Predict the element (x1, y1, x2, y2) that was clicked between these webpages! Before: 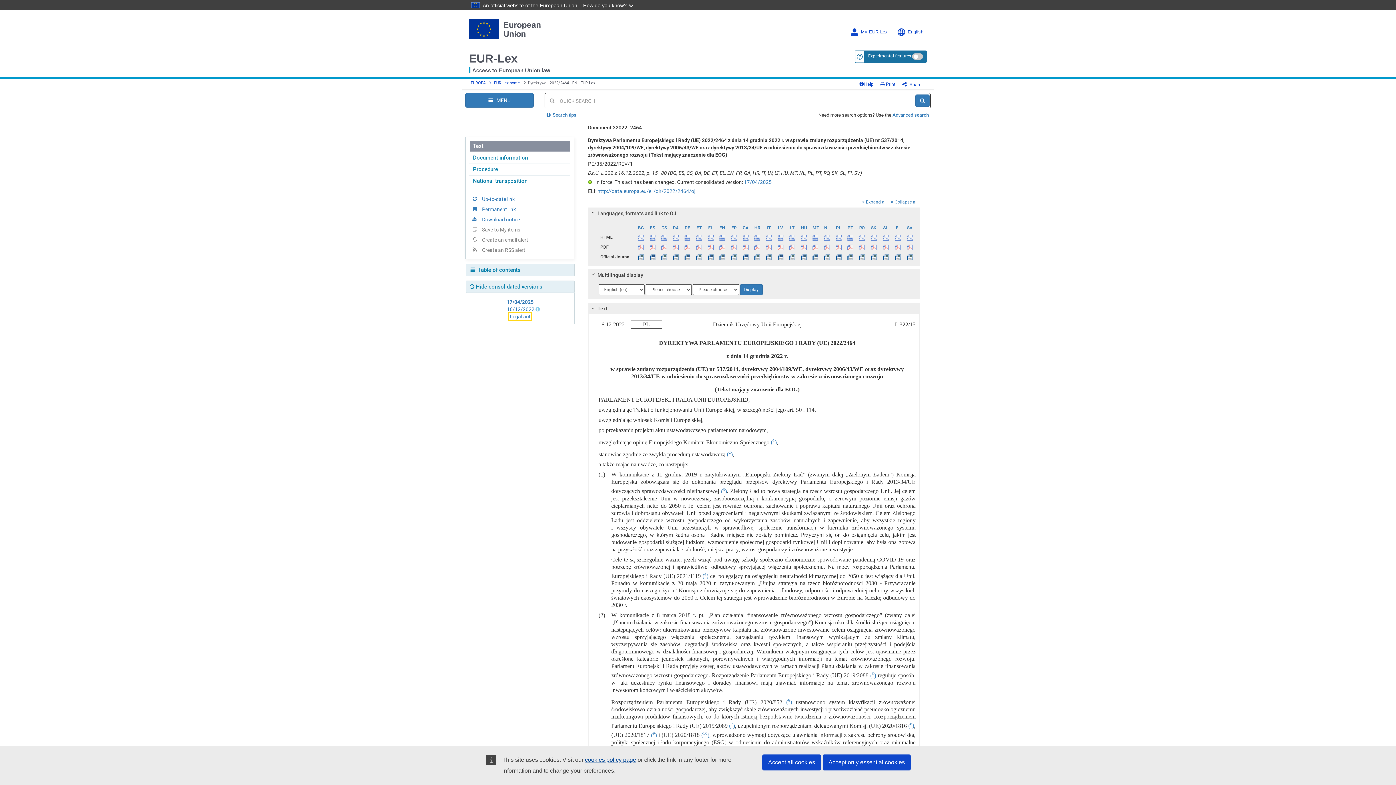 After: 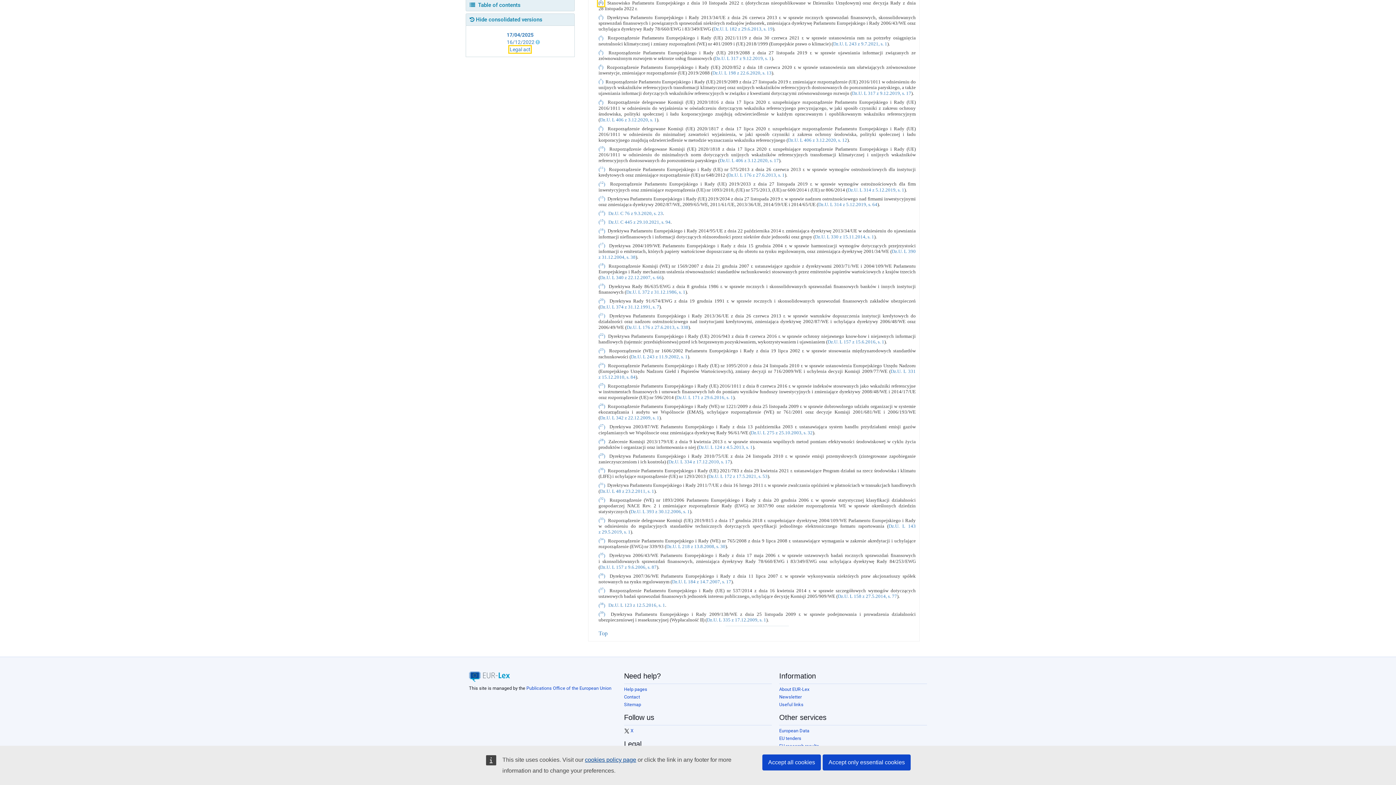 Action: bbox: (727, 451, 732, 457) label: (2)